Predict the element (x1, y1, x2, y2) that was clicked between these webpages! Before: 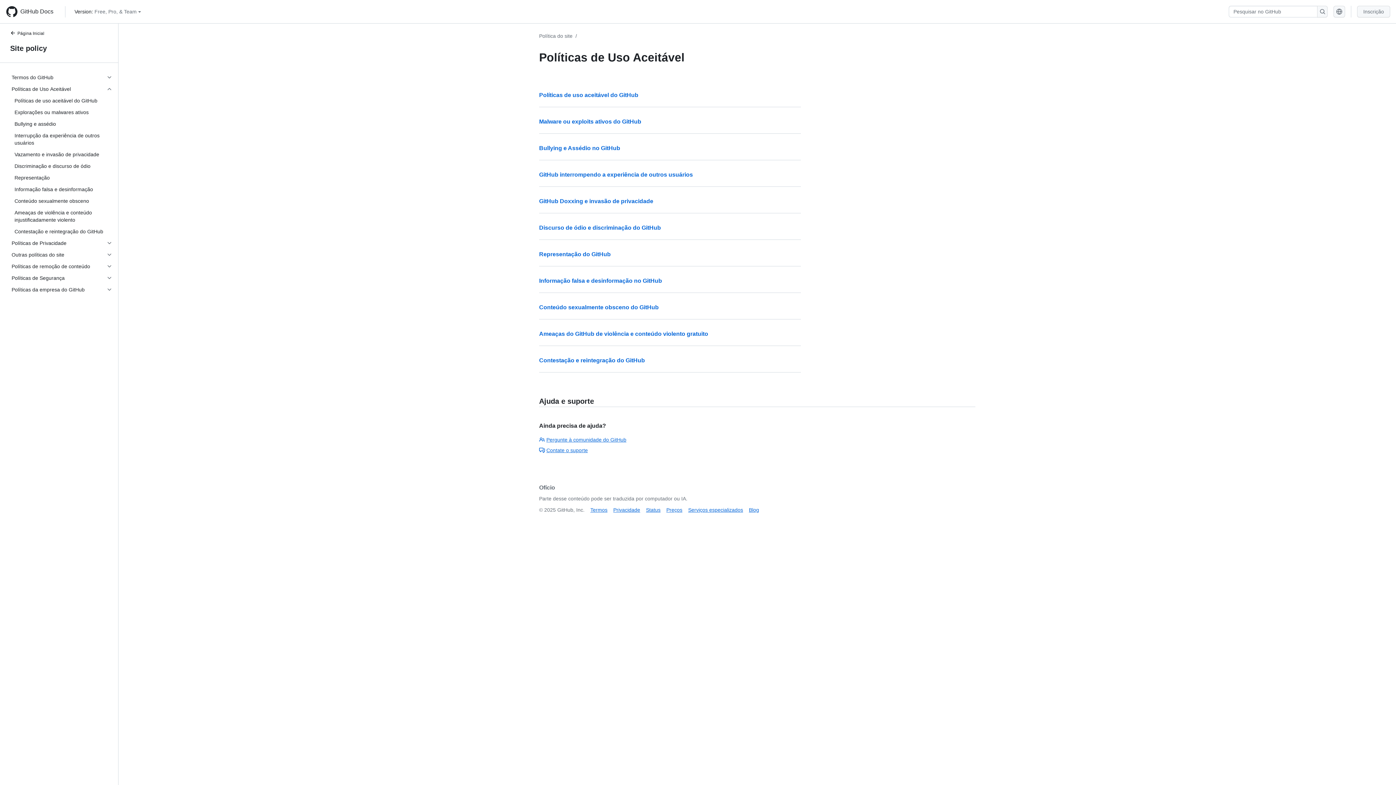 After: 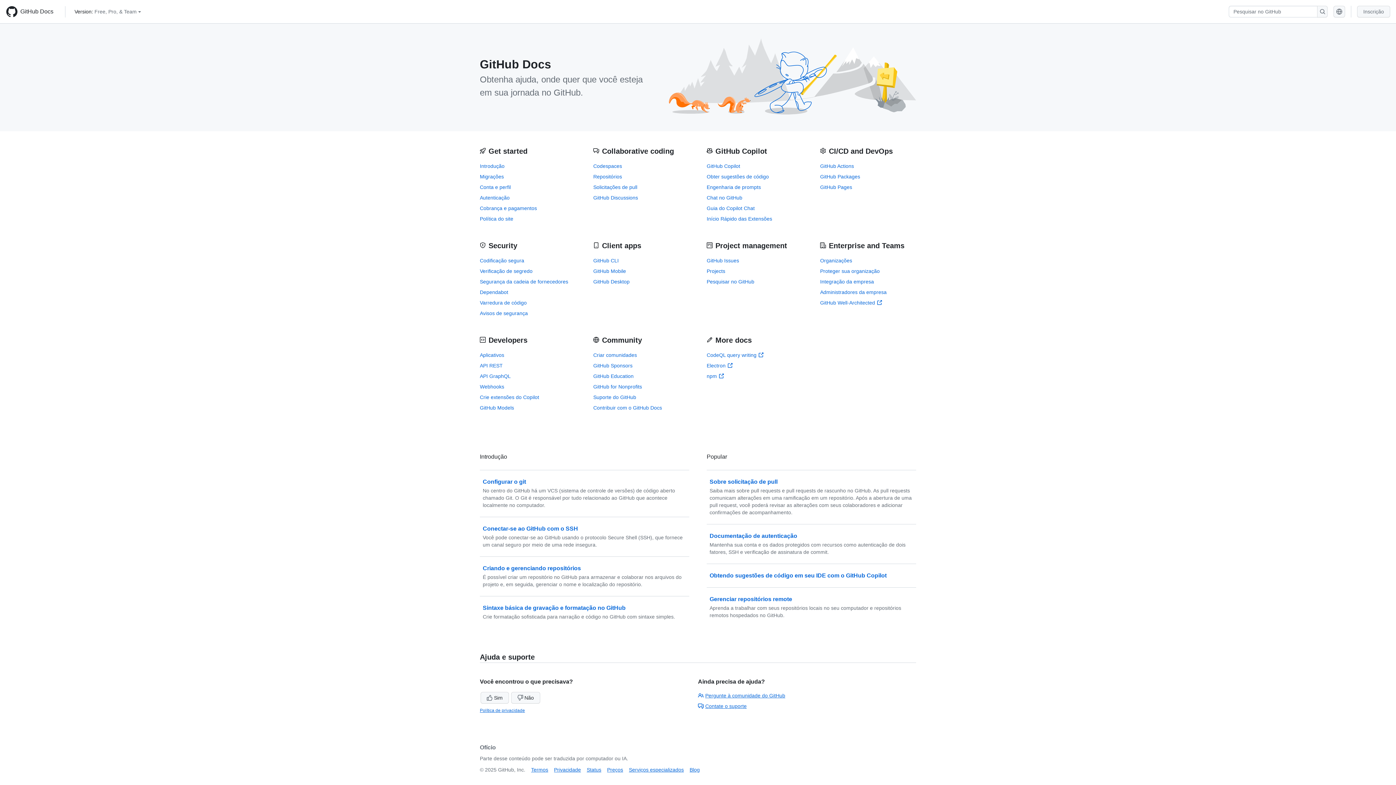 Action: bbox: (5, 5, 59, 17) label: GitHub Docs